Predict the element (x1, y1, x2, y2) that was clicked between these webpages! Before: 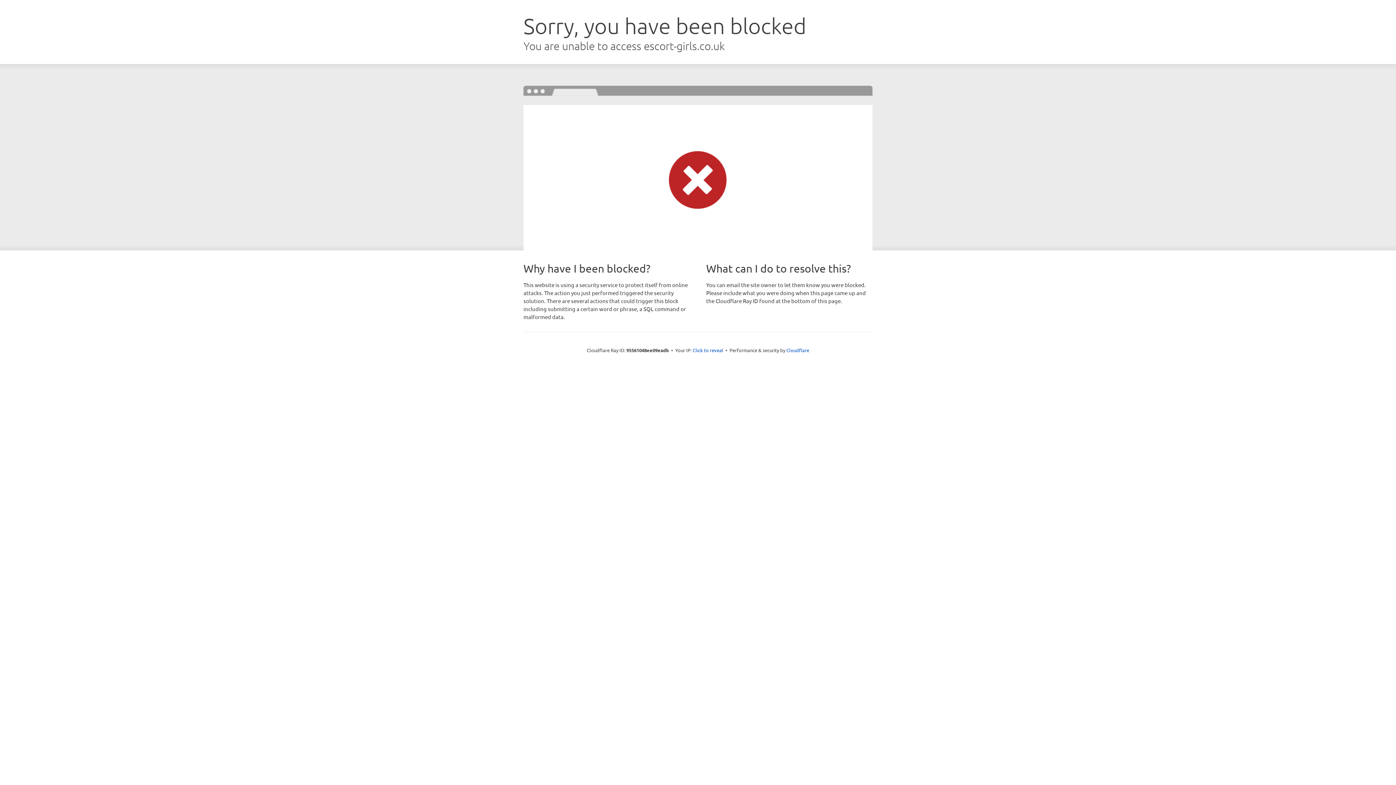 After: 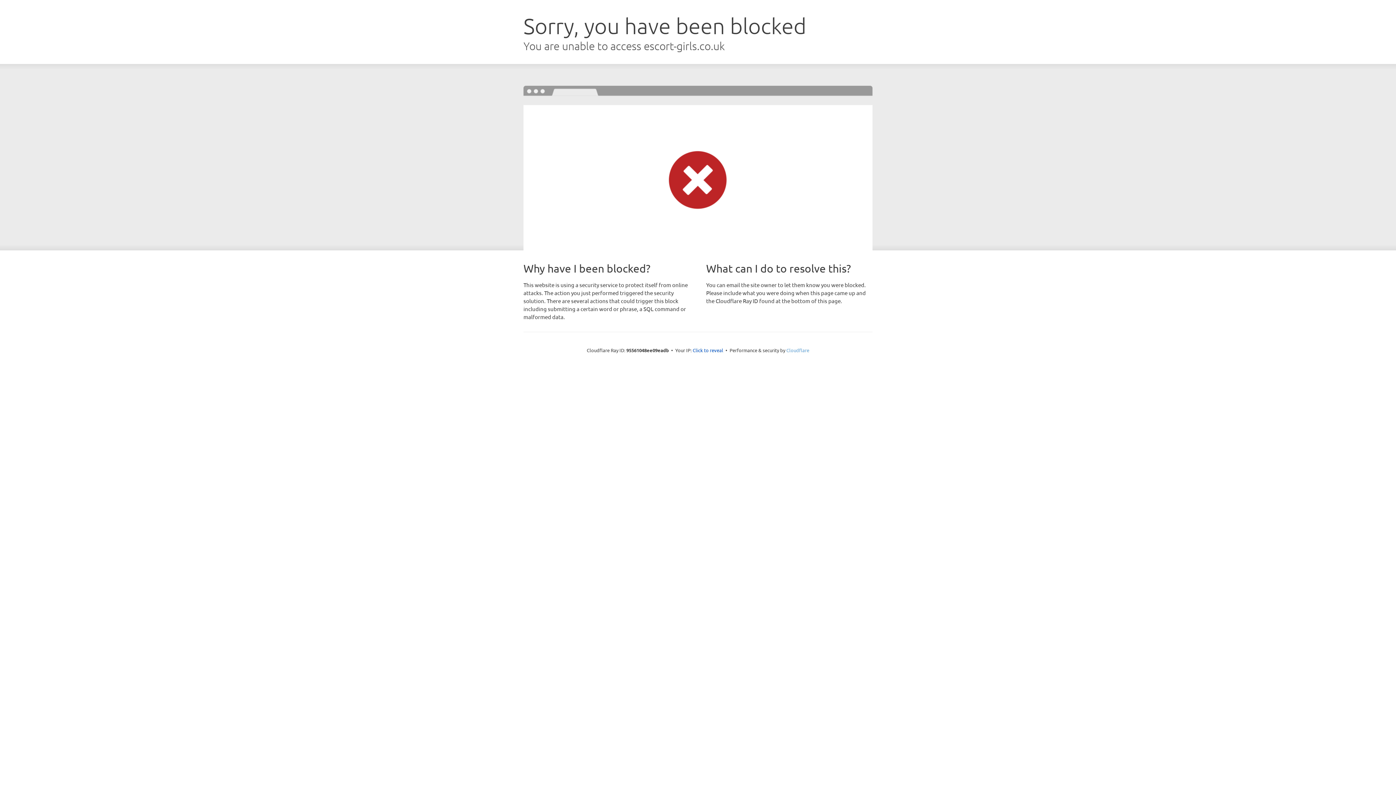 Action: label: Cloudflare bbox: (786, 347, 809, 353)